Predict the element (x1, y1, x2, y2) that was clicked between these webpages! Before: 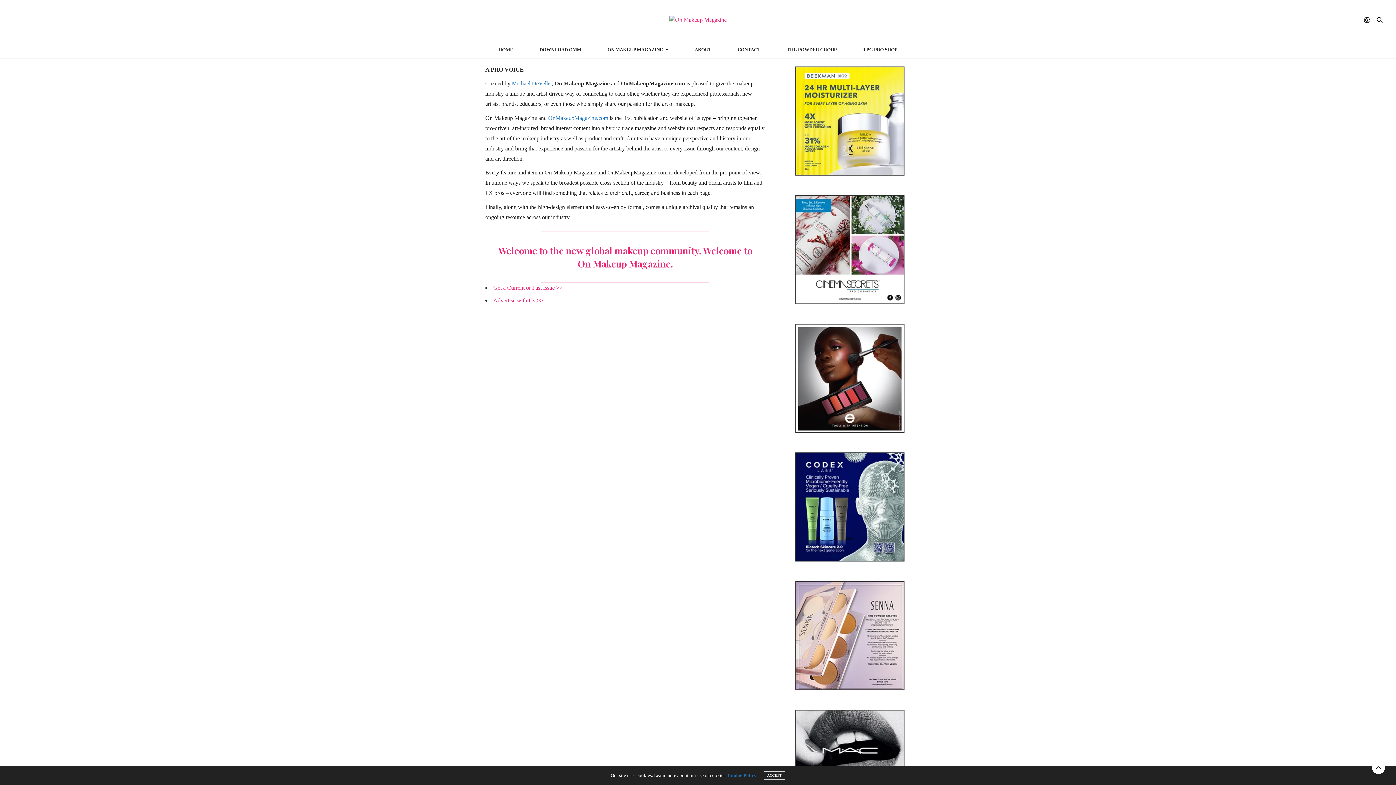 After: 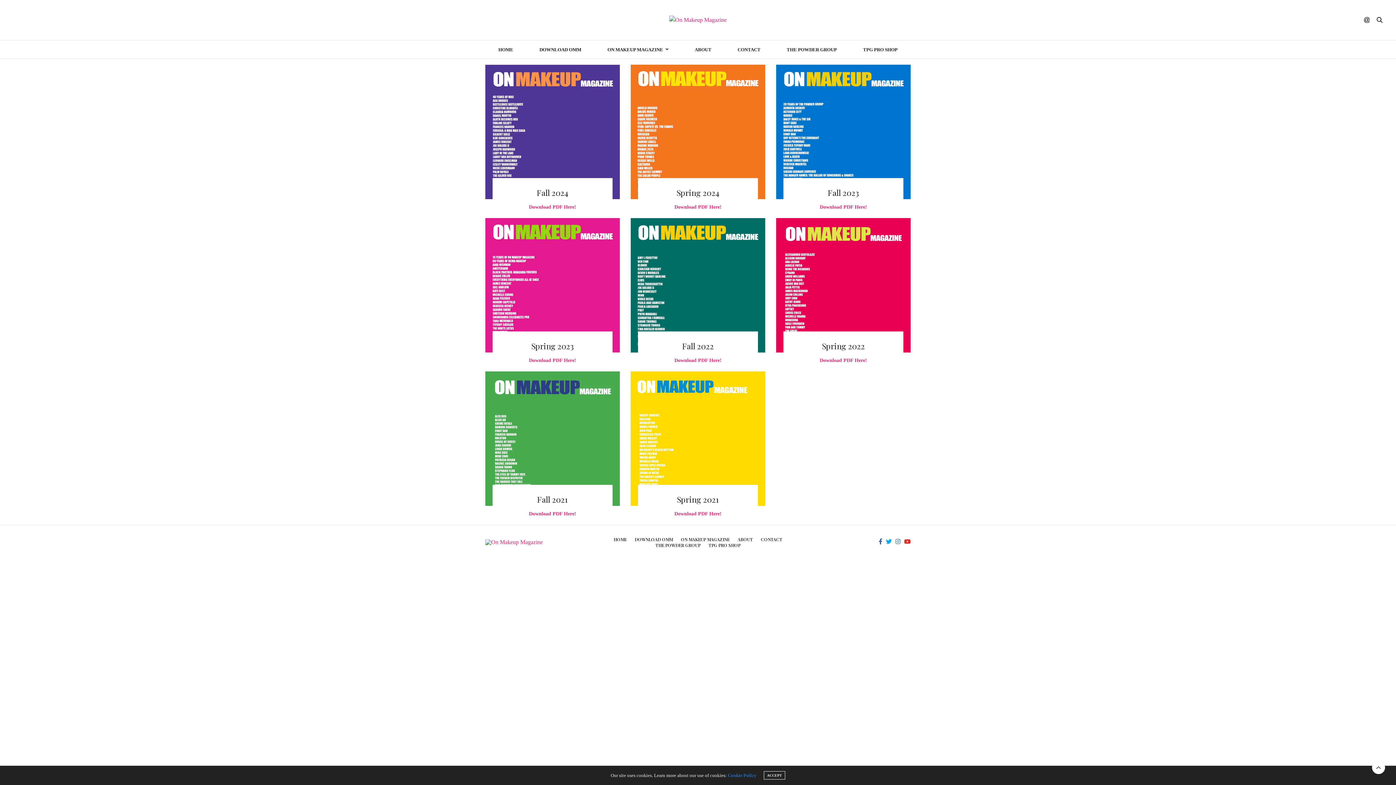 Action: bbox: (539, 40, 581, 58) label: DOWNLOAD OMM